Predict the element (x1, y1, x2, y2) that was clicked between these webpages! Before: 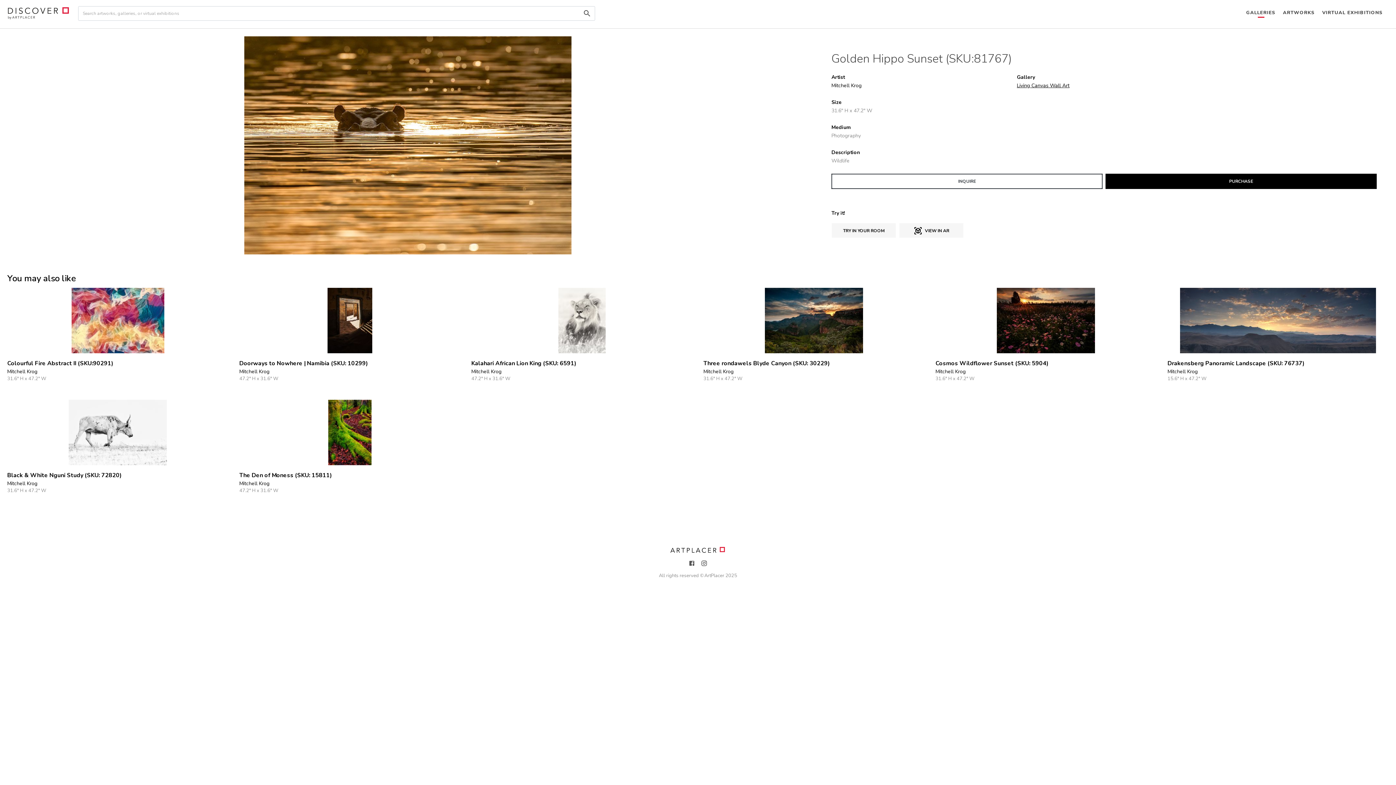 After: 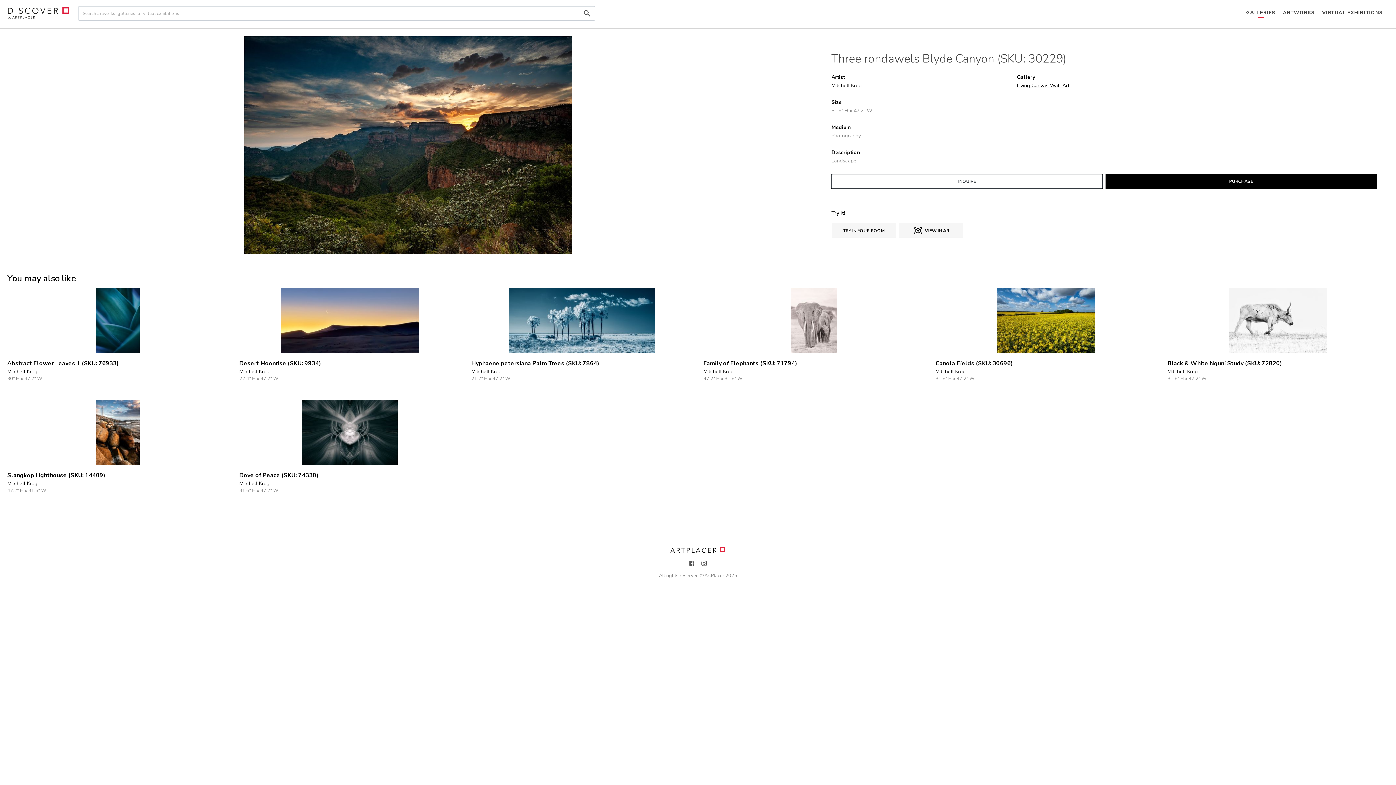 Action: label: Three rondawels Blyde Canyon (SKU: 30229)

Mitchell Krog

31.6" H x 47.2" W bbox: (703, 288, 924, 382)